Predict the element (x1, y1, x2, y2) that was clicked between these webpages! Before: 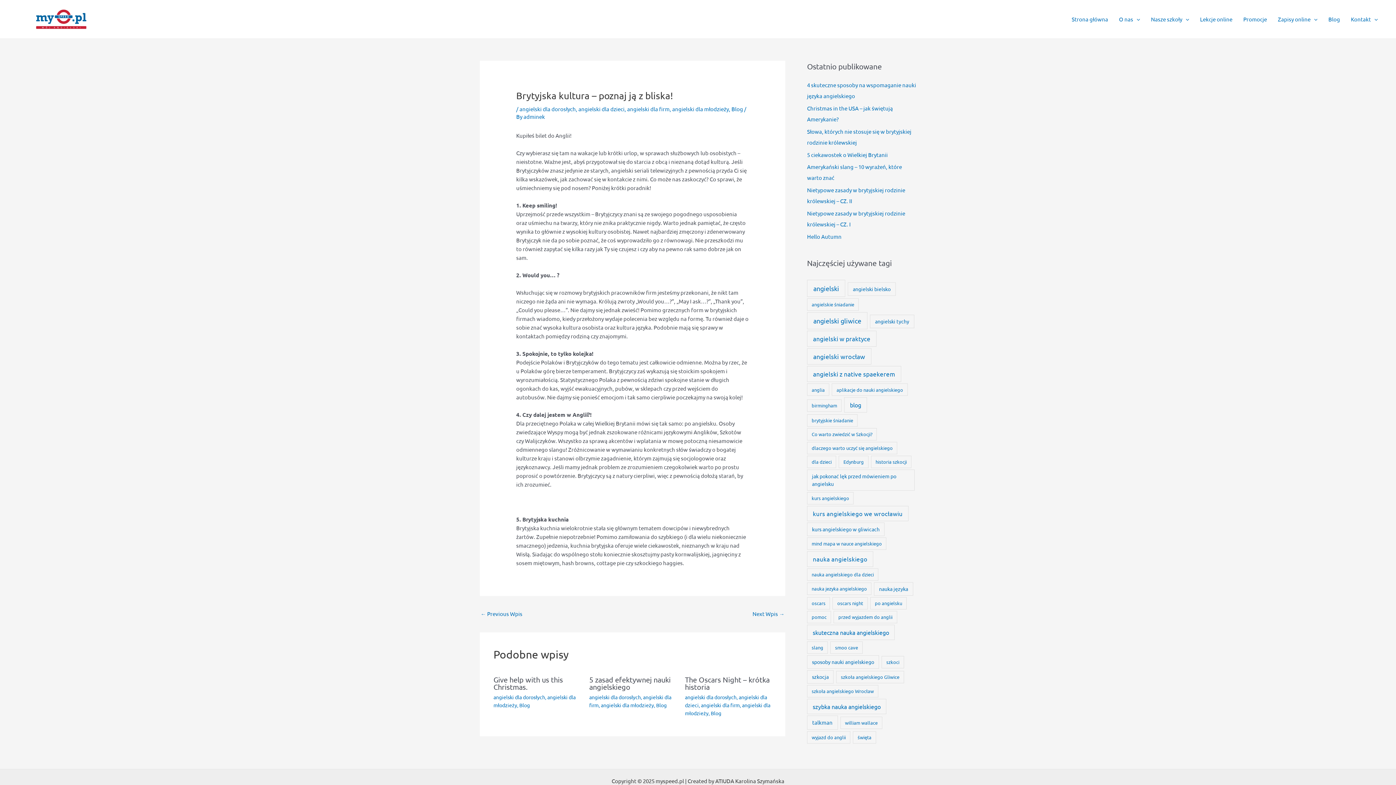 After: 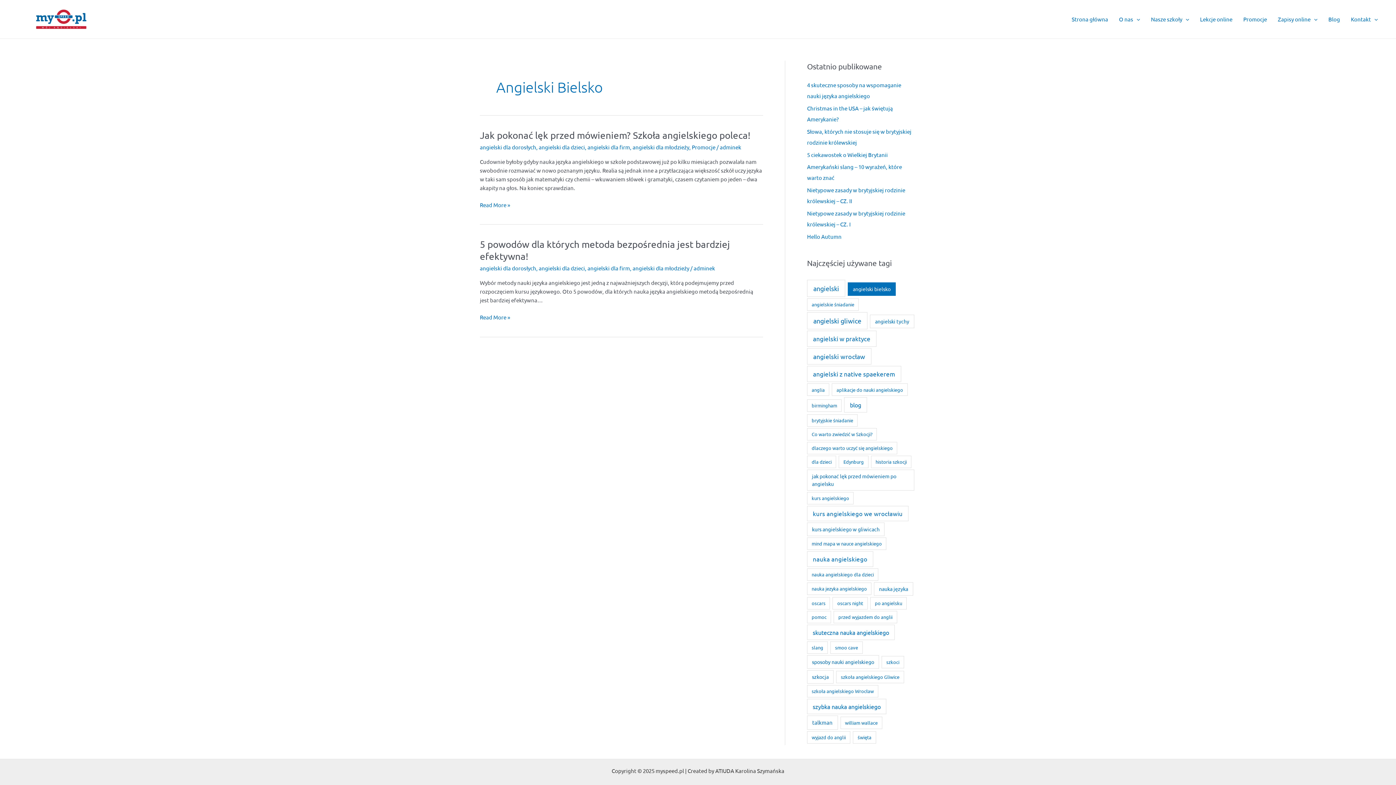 Action: label: angielski bielsko (2 elementy) bbox: (848, 282, 895, 295)